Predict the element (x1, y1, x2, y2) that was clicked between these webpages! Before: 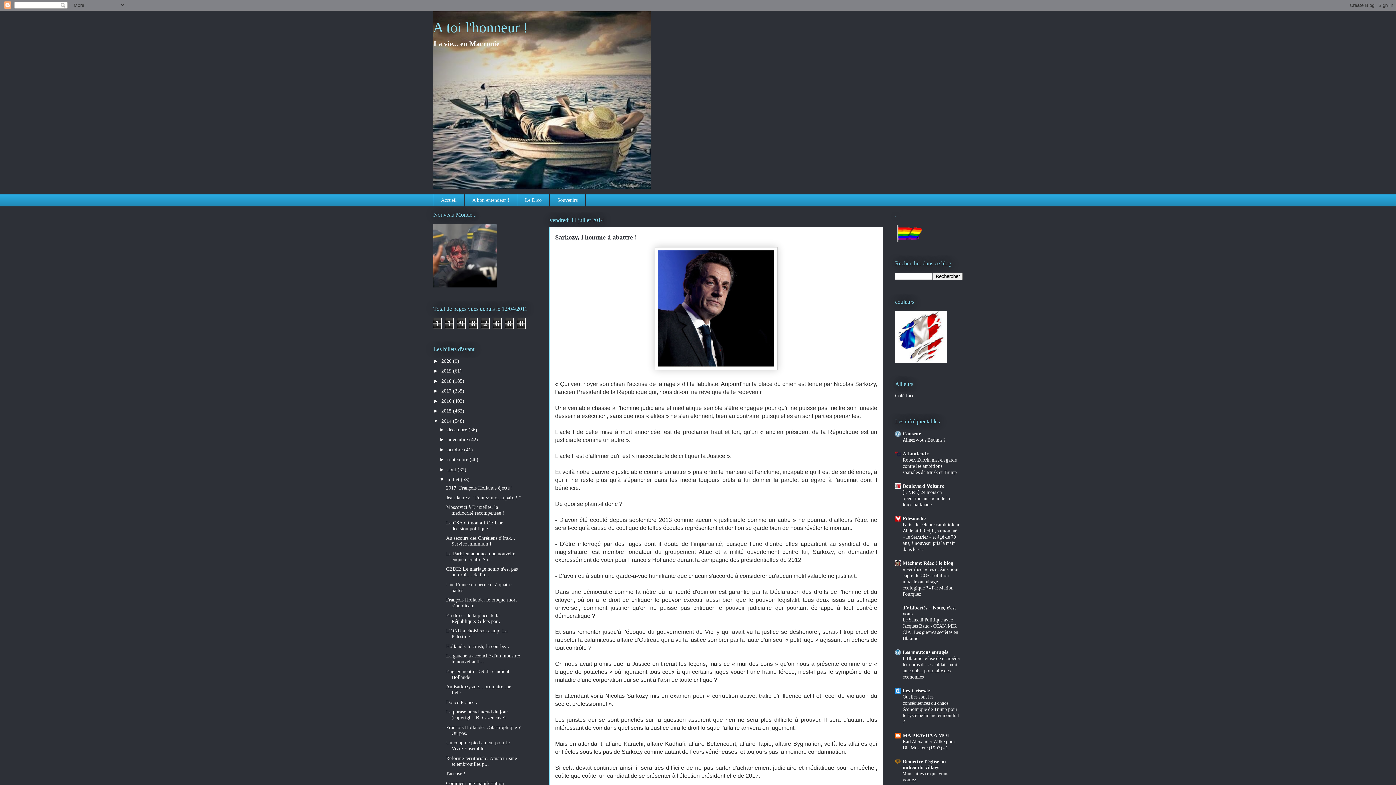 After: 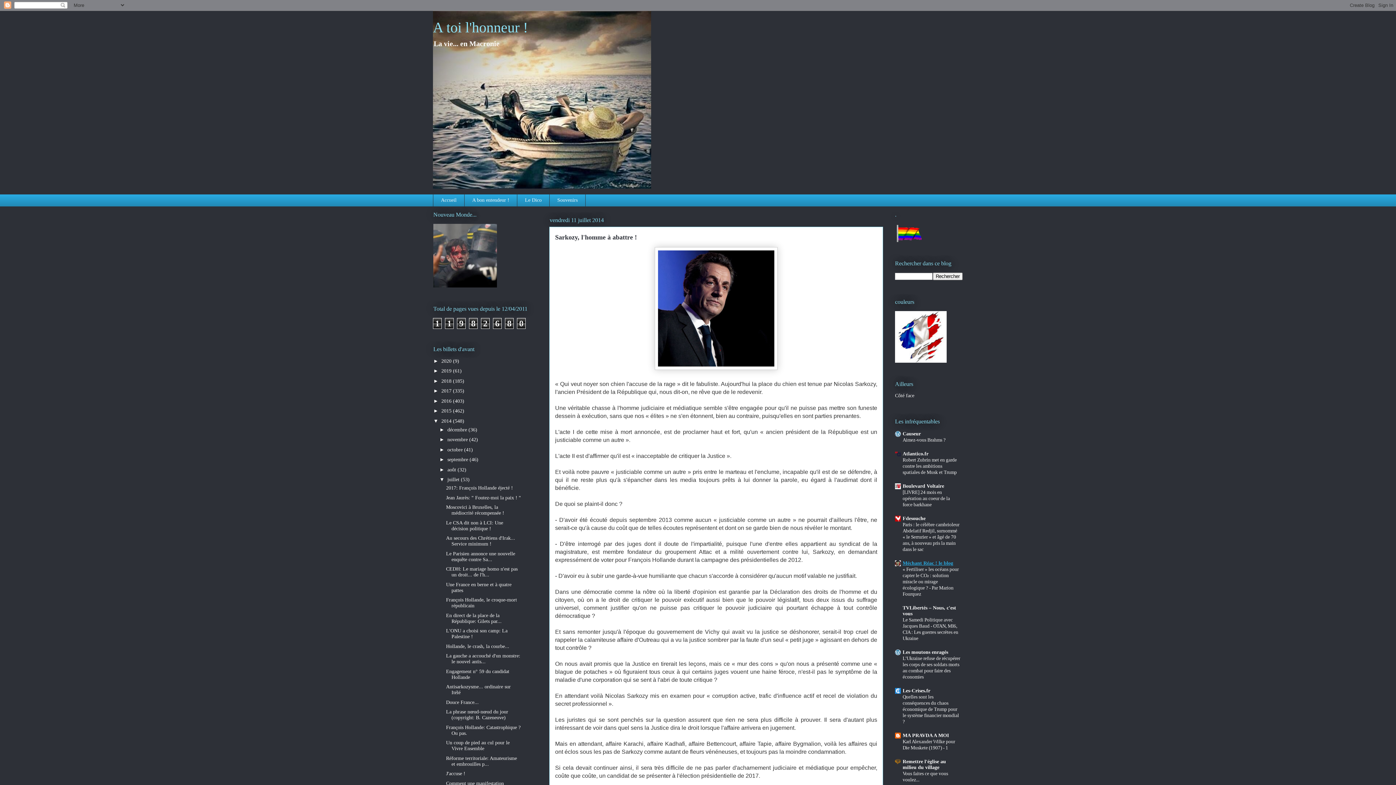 Action: label: Méchant Réac ! le blog bbox: (902, 560, 953, 566)